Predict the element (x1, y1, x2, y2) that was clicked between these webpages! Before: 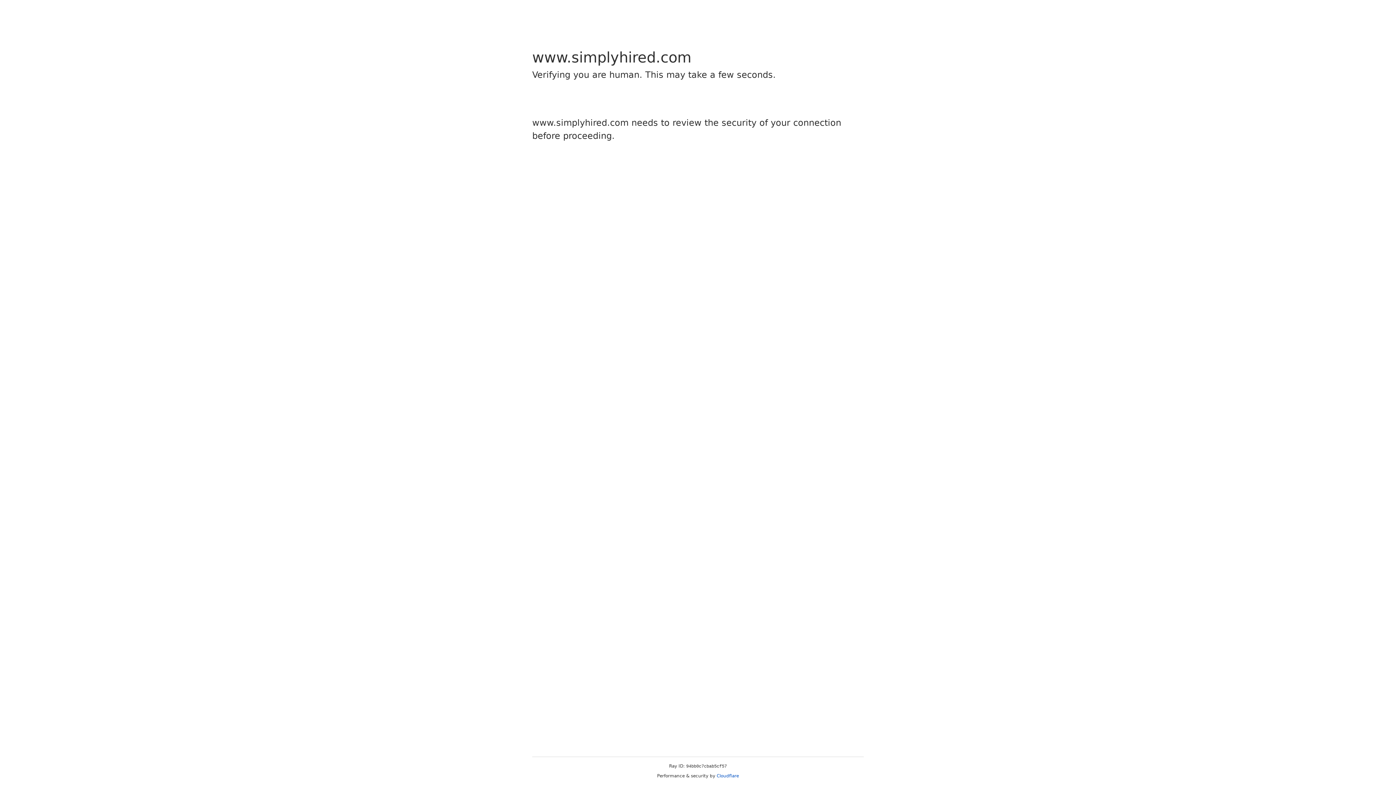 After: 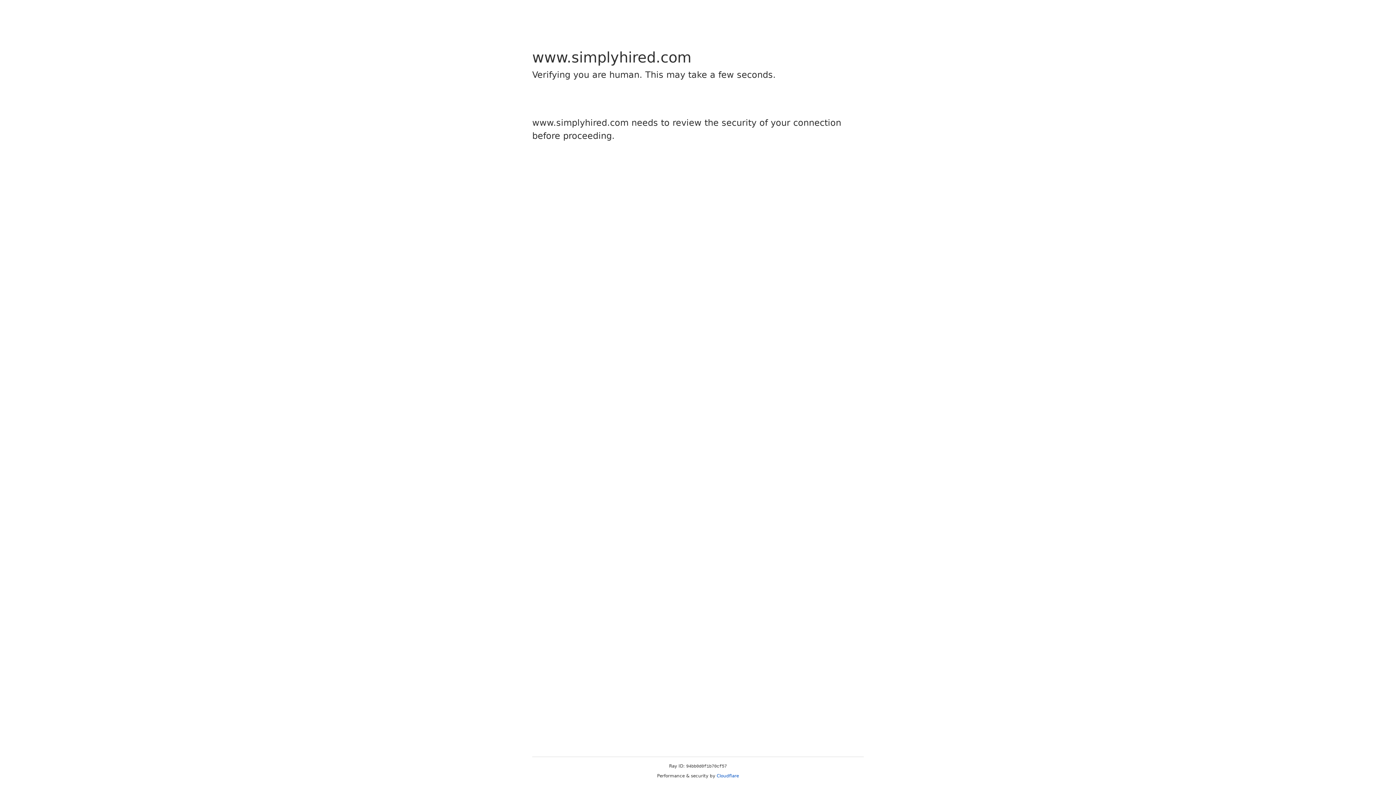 Action: bbox: (716, 773, 739, 778) label: Cloudflare